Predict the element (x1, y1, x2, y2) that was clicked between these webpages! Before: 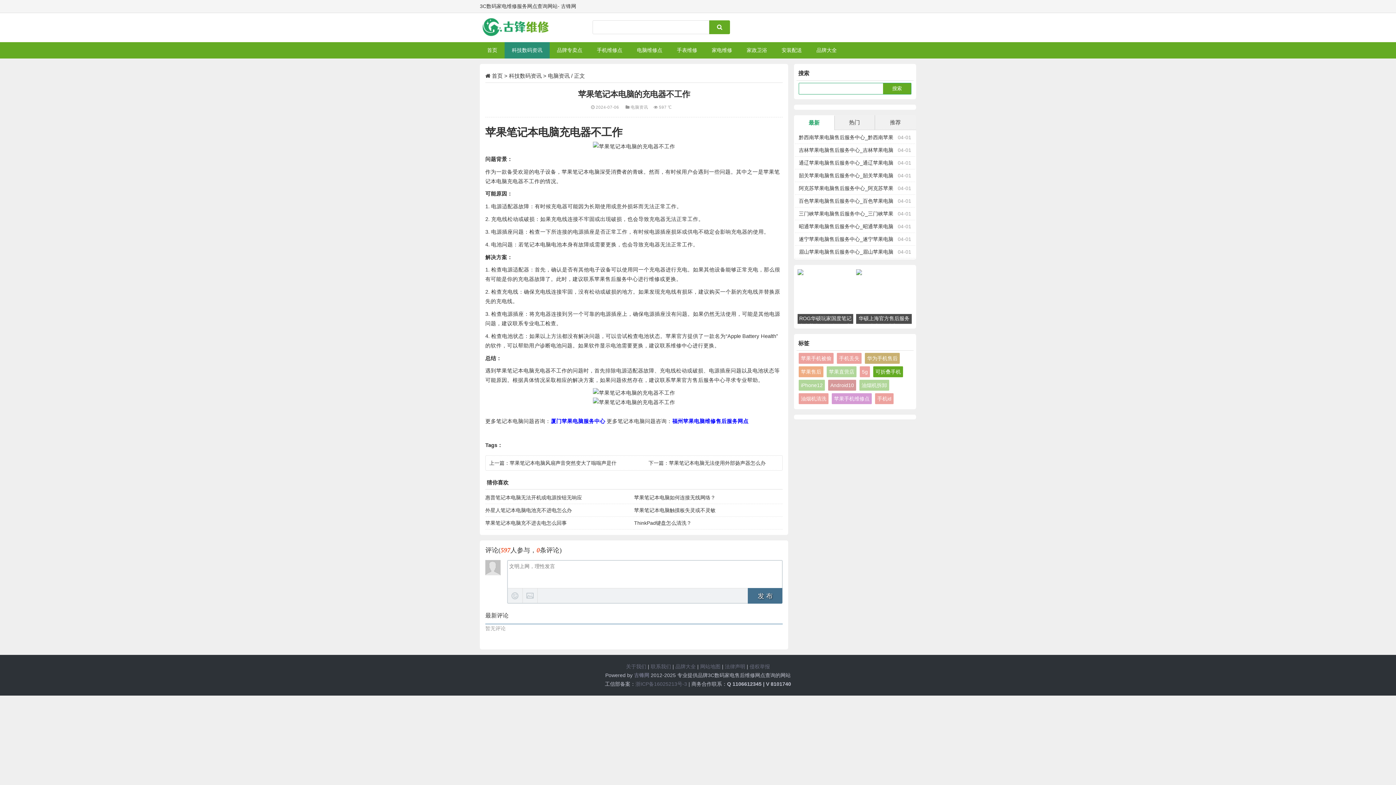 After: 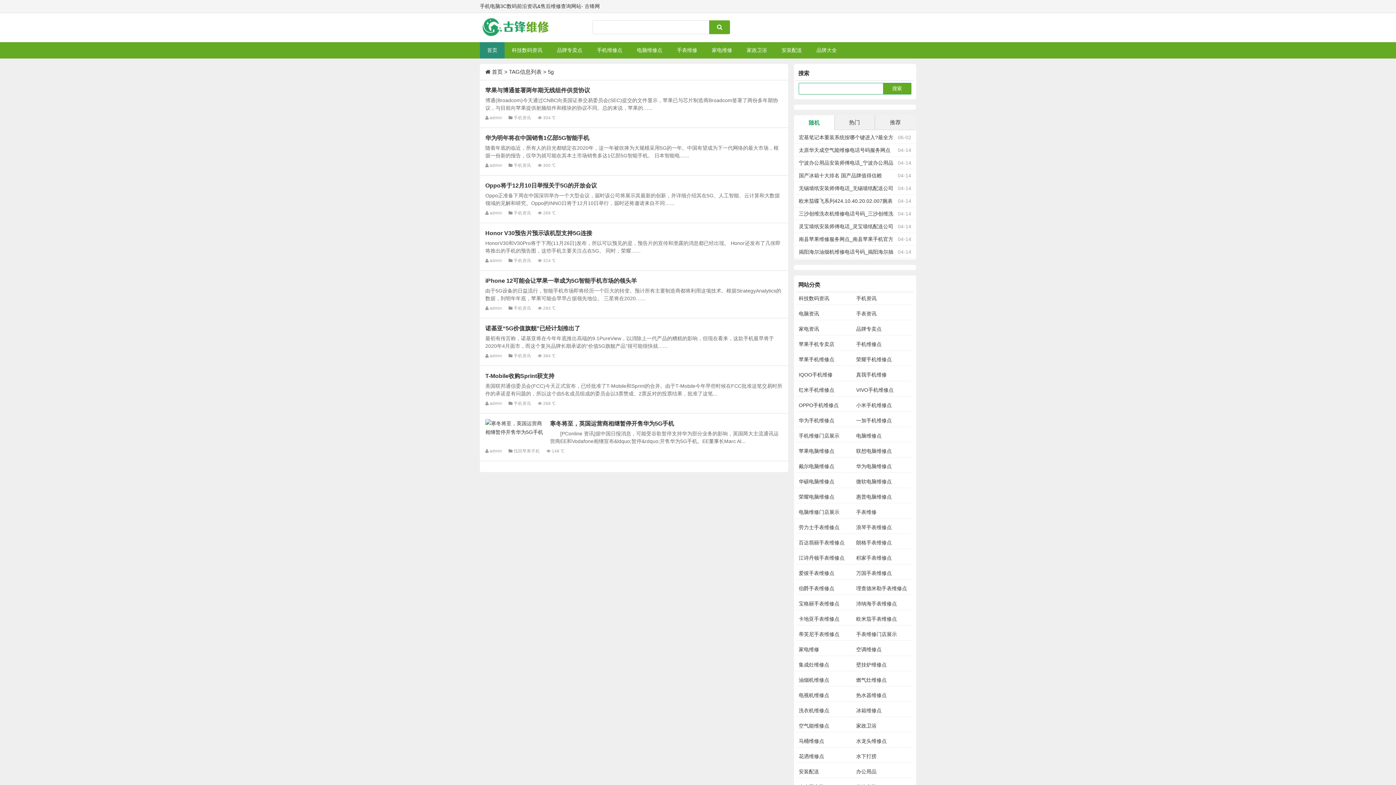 Action: label: 5g bbox: (860, 366, 870, 377)